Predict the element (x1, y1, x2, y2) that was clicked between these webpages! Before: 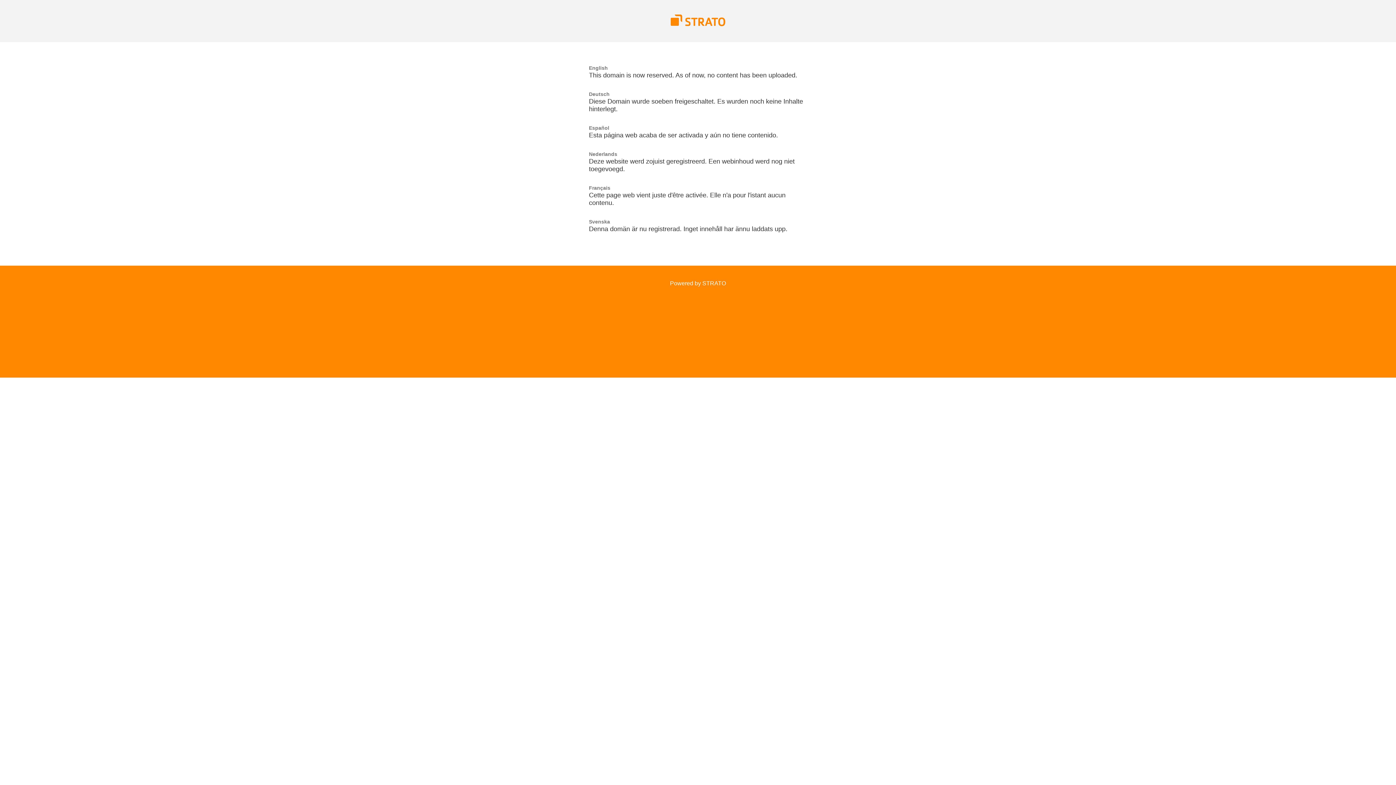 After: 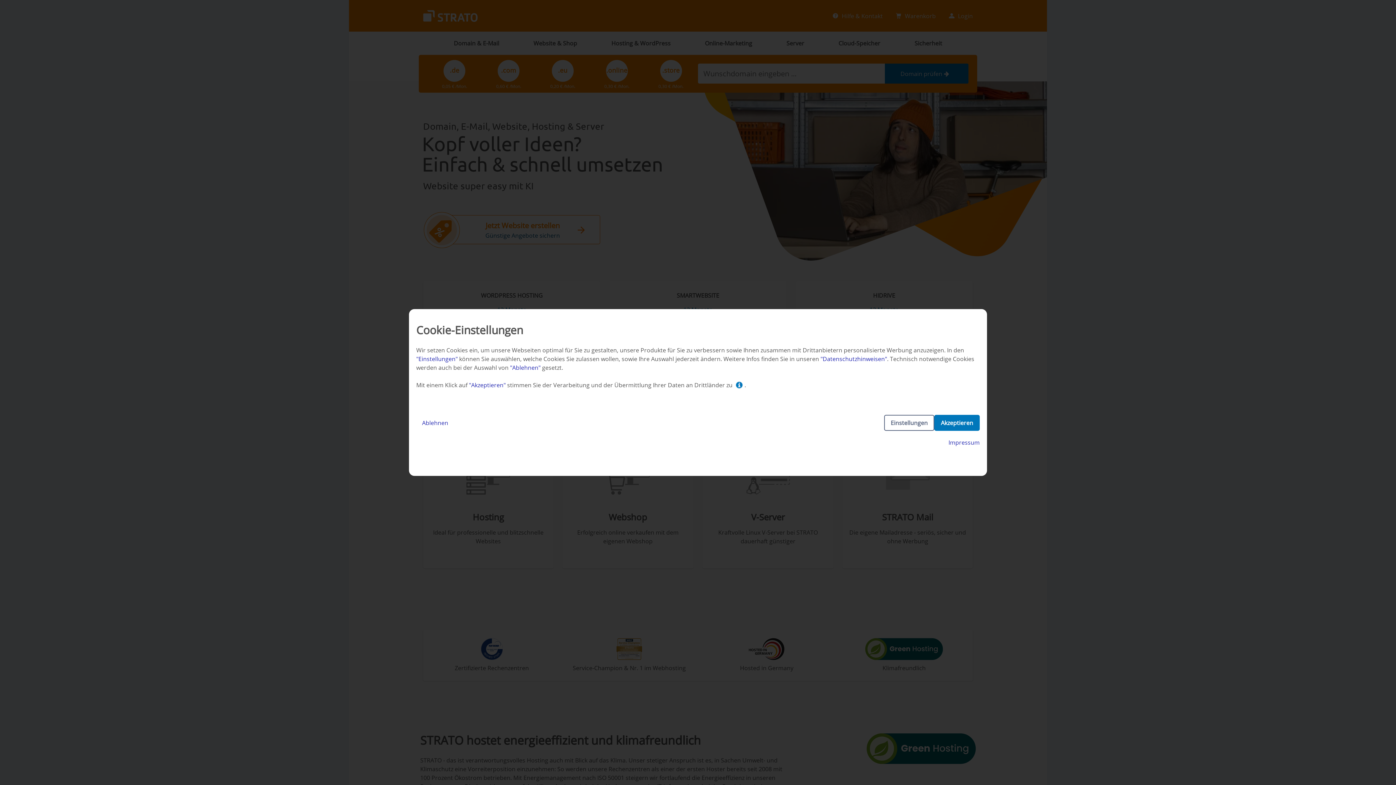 Action: bbox: (670, 280, 726, 286) label: Powered by STRATO